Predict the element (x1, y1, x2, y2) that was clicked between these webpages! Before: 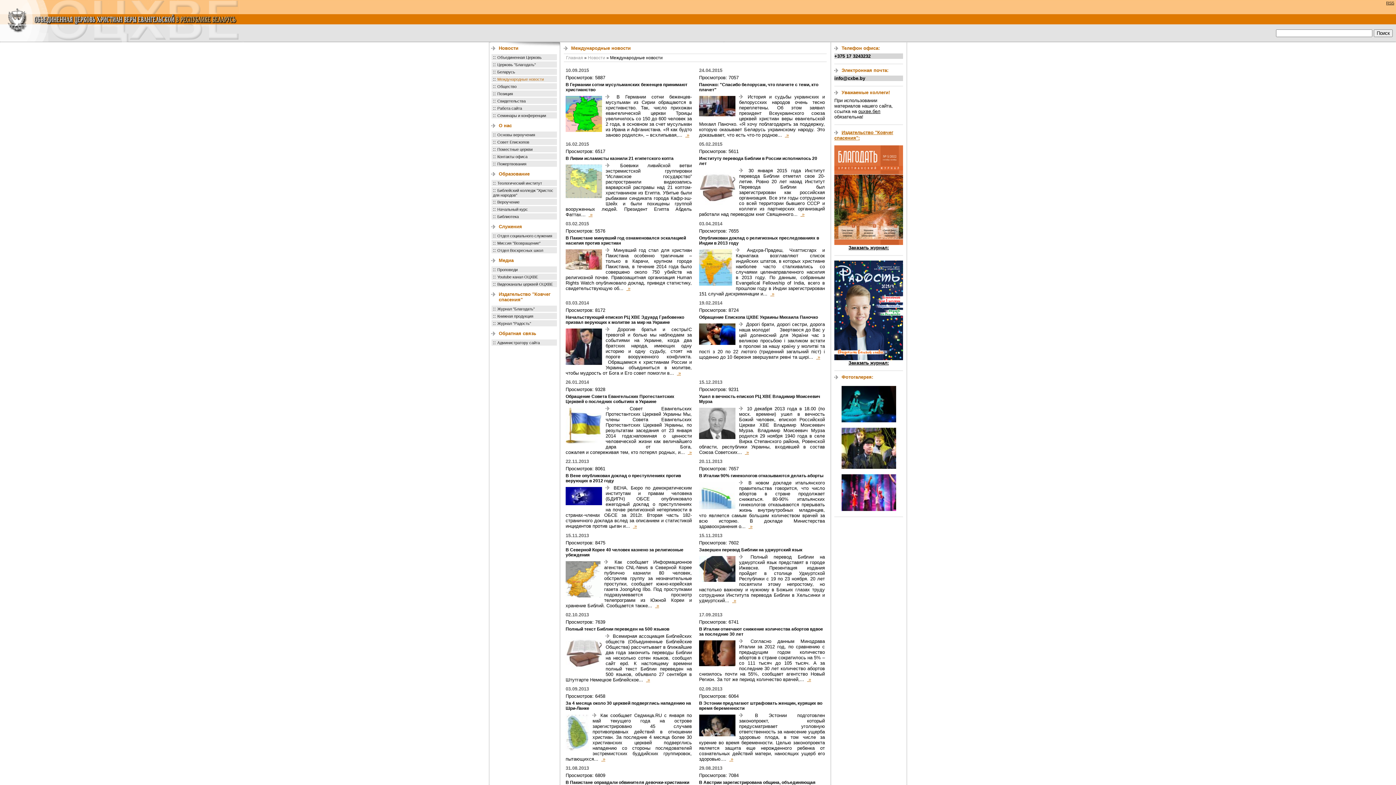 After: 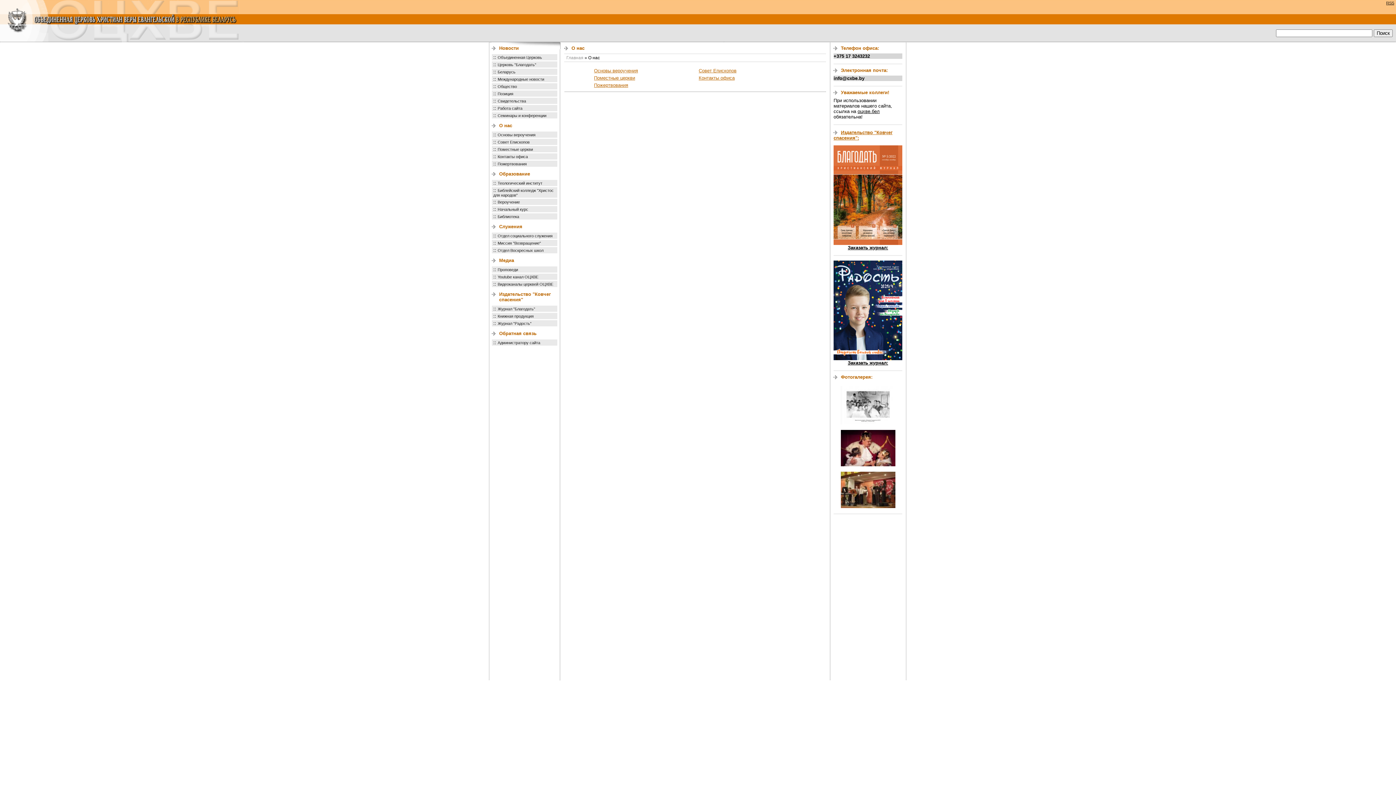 Action: bbox: (498, 122, 512, 128) label: О нас